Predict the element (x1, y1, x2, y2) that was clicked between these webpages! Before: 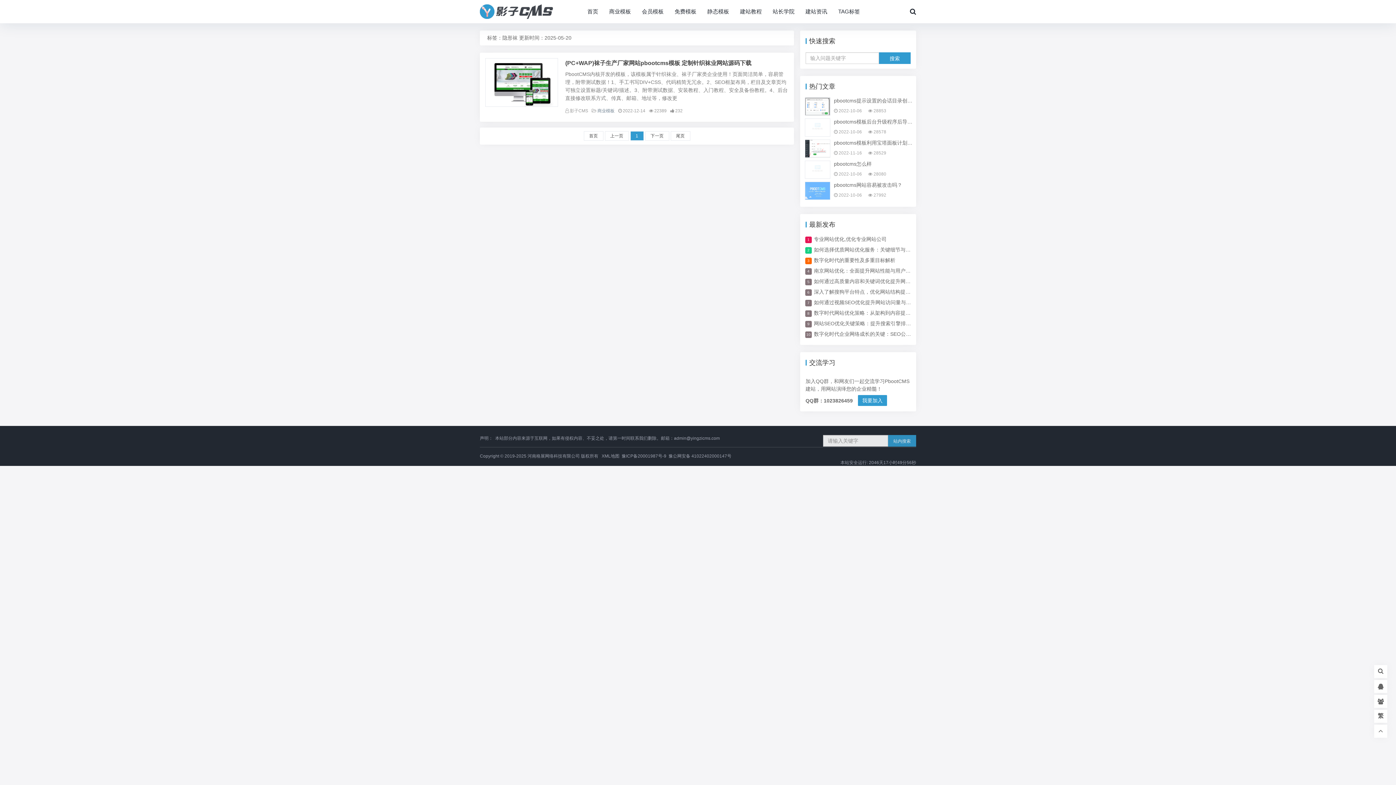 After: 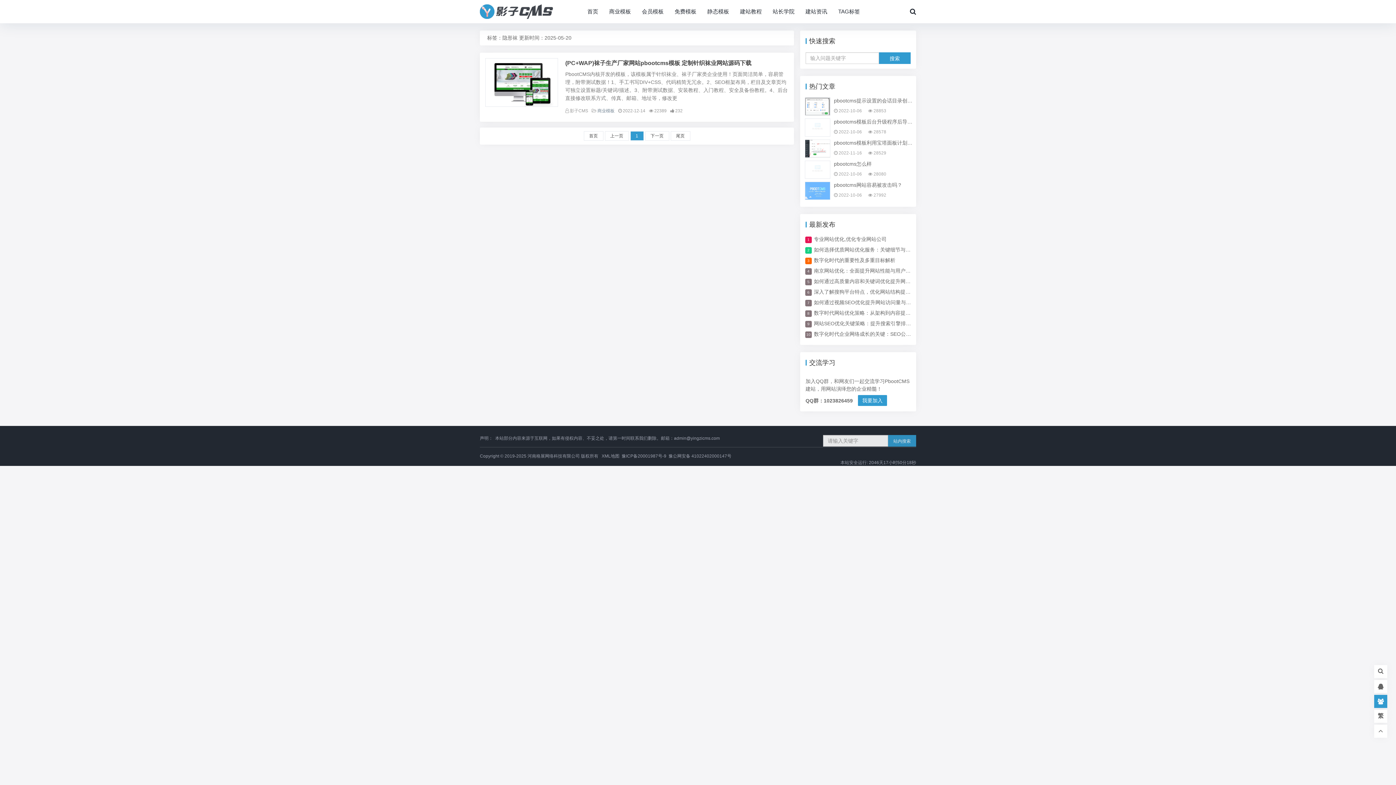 Action: bbox: (1374, 695, 1387, 708)